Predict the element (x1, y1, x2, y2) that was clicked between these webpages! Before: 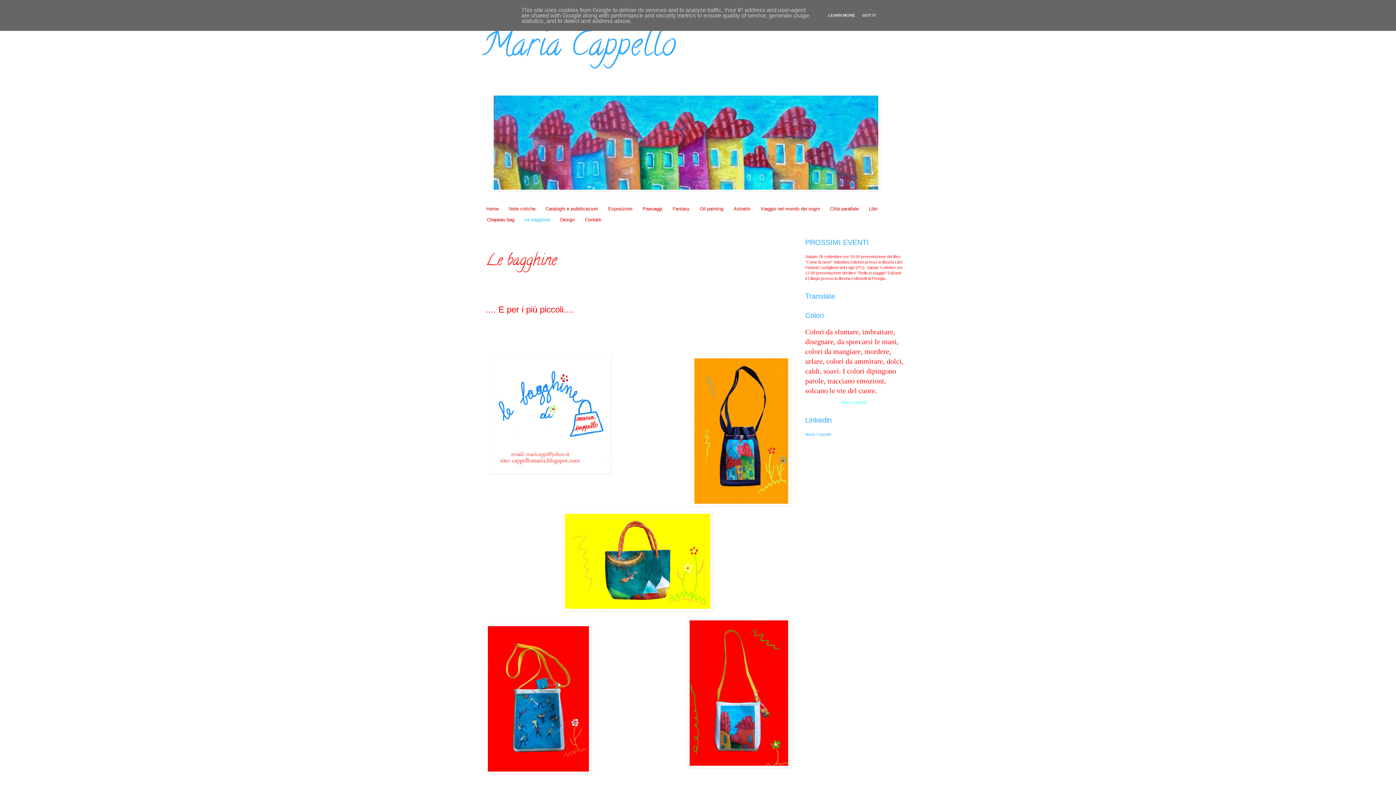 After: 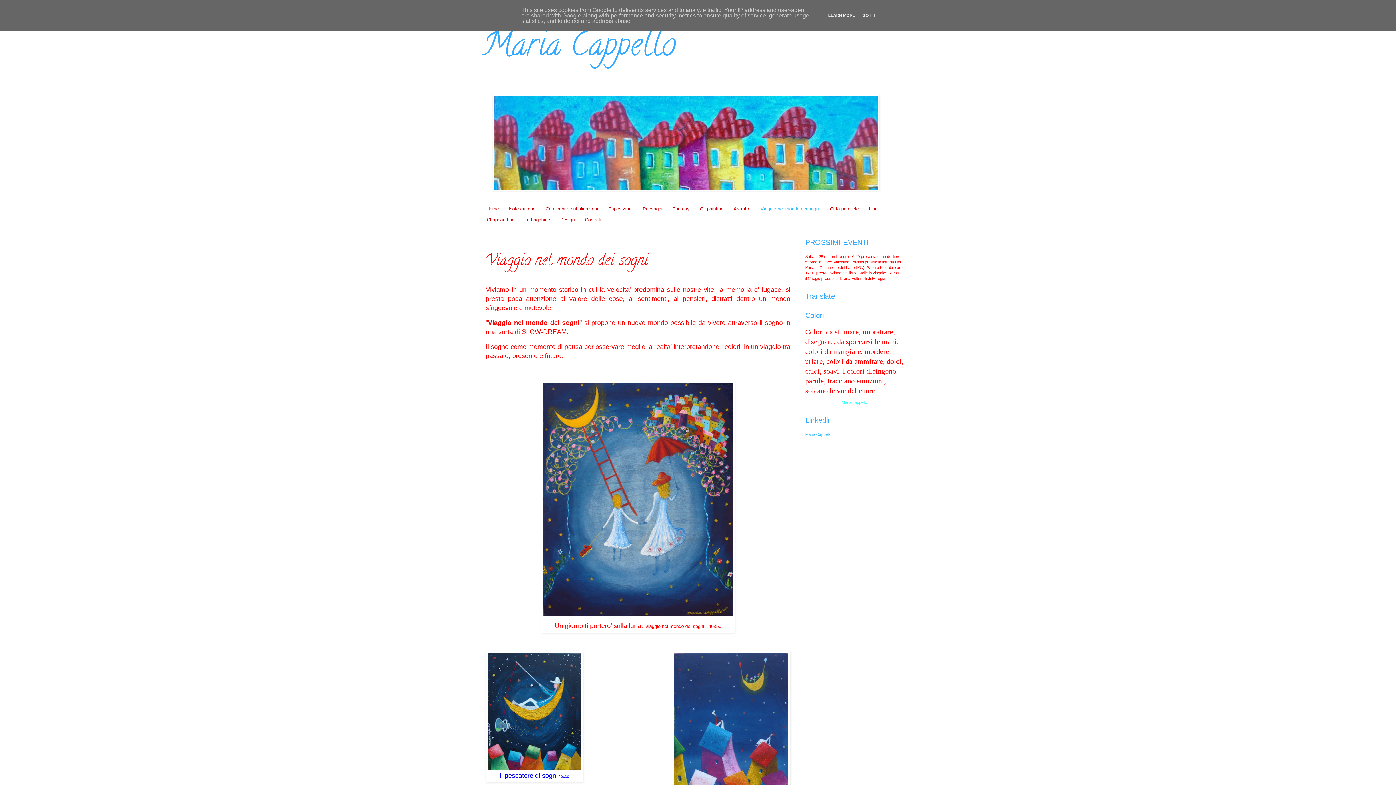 Action: label: Viaggio nel mondo dei sogni bbox: (755, 203, 825, 214)